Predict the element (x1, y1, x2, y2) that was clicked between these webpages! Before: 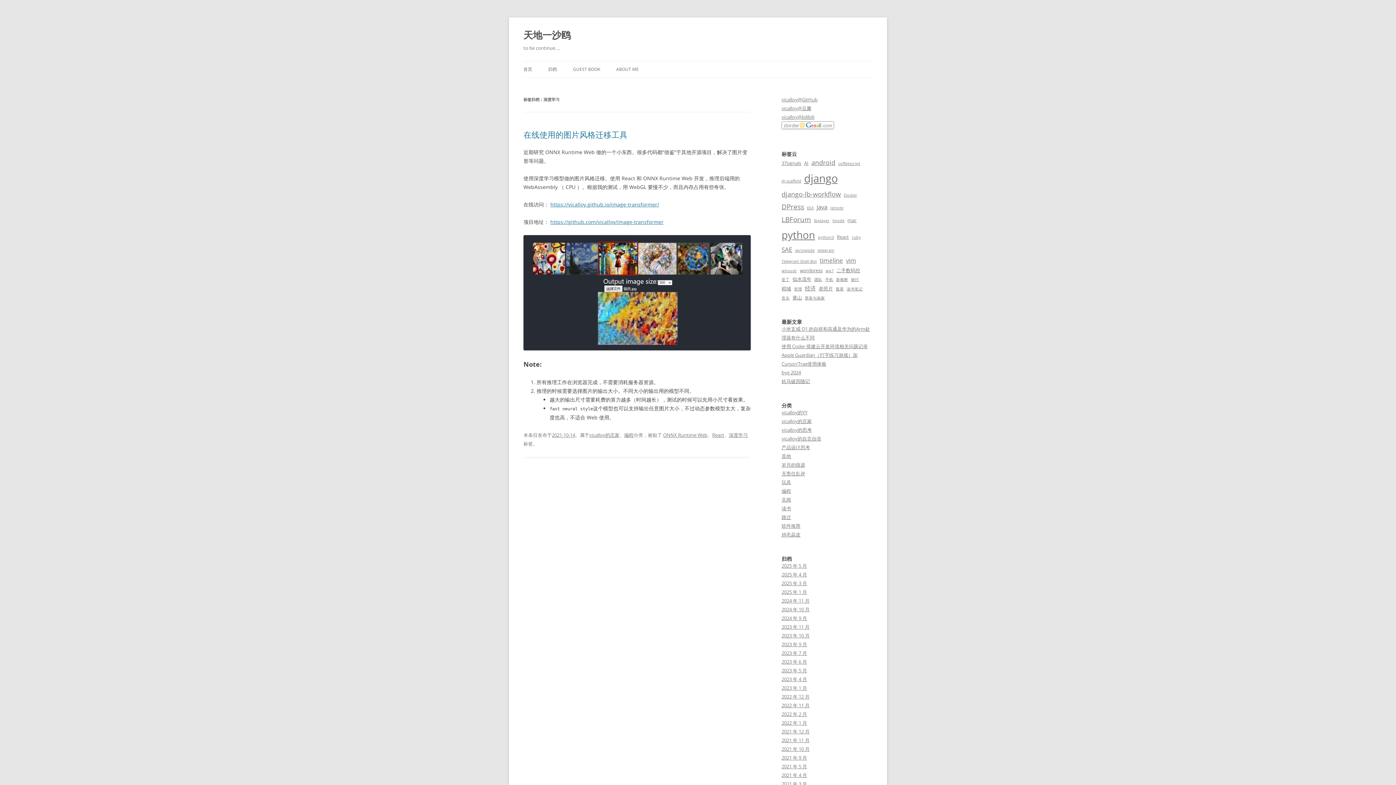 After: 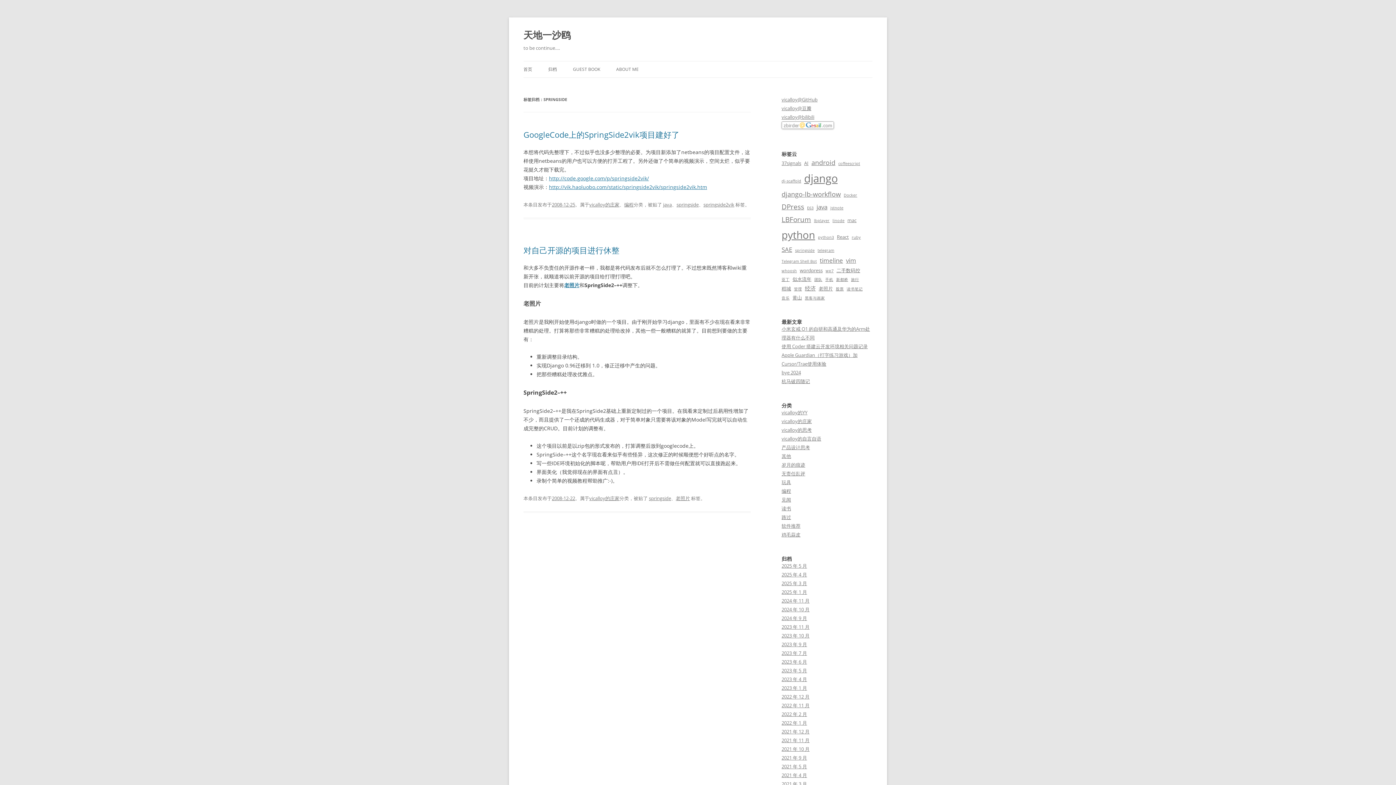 Action: label: springside (2 项) bbox: (795, 247, 814, 254)